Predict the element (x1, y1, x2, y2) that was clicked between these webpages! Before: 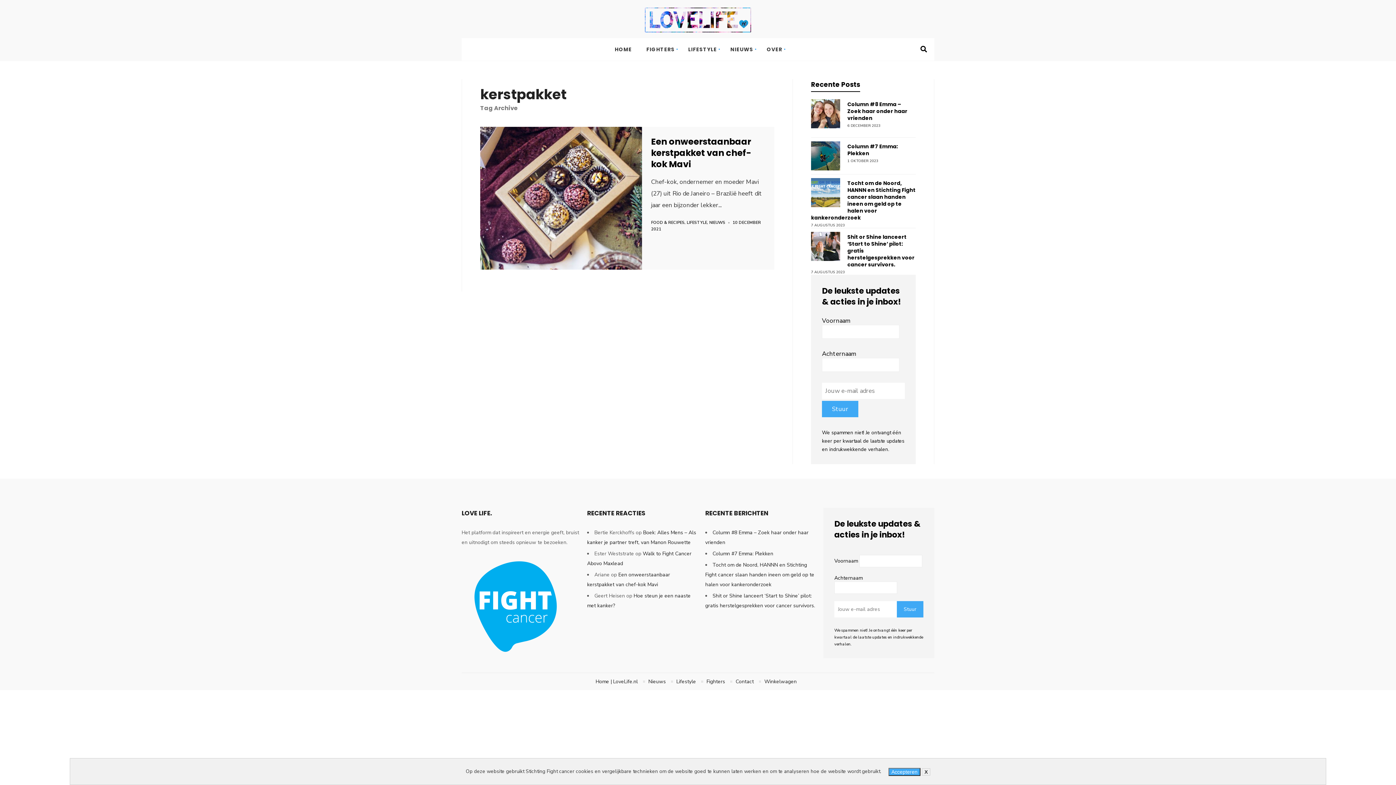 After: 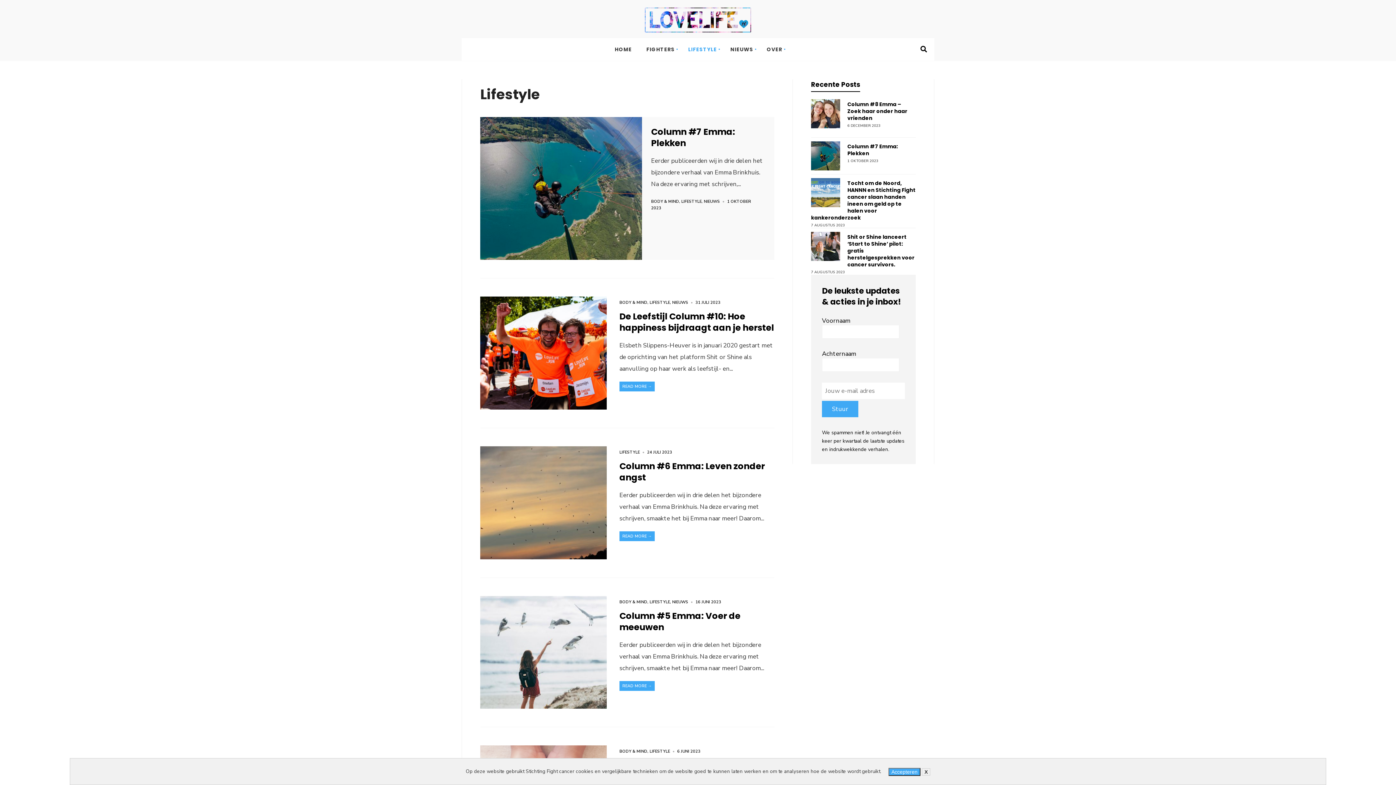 Action: bbox: (686, 220, 707, 225) label: LIFESTYLE